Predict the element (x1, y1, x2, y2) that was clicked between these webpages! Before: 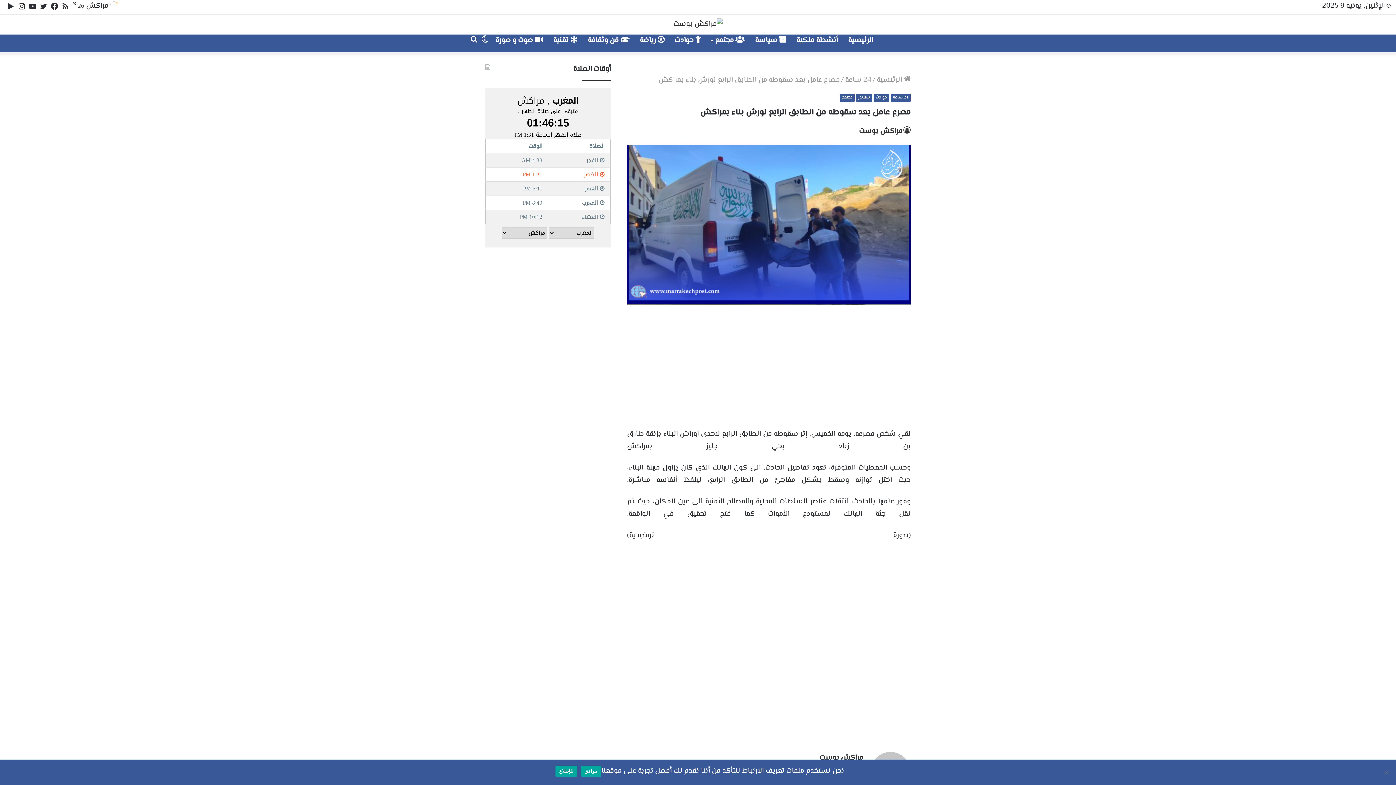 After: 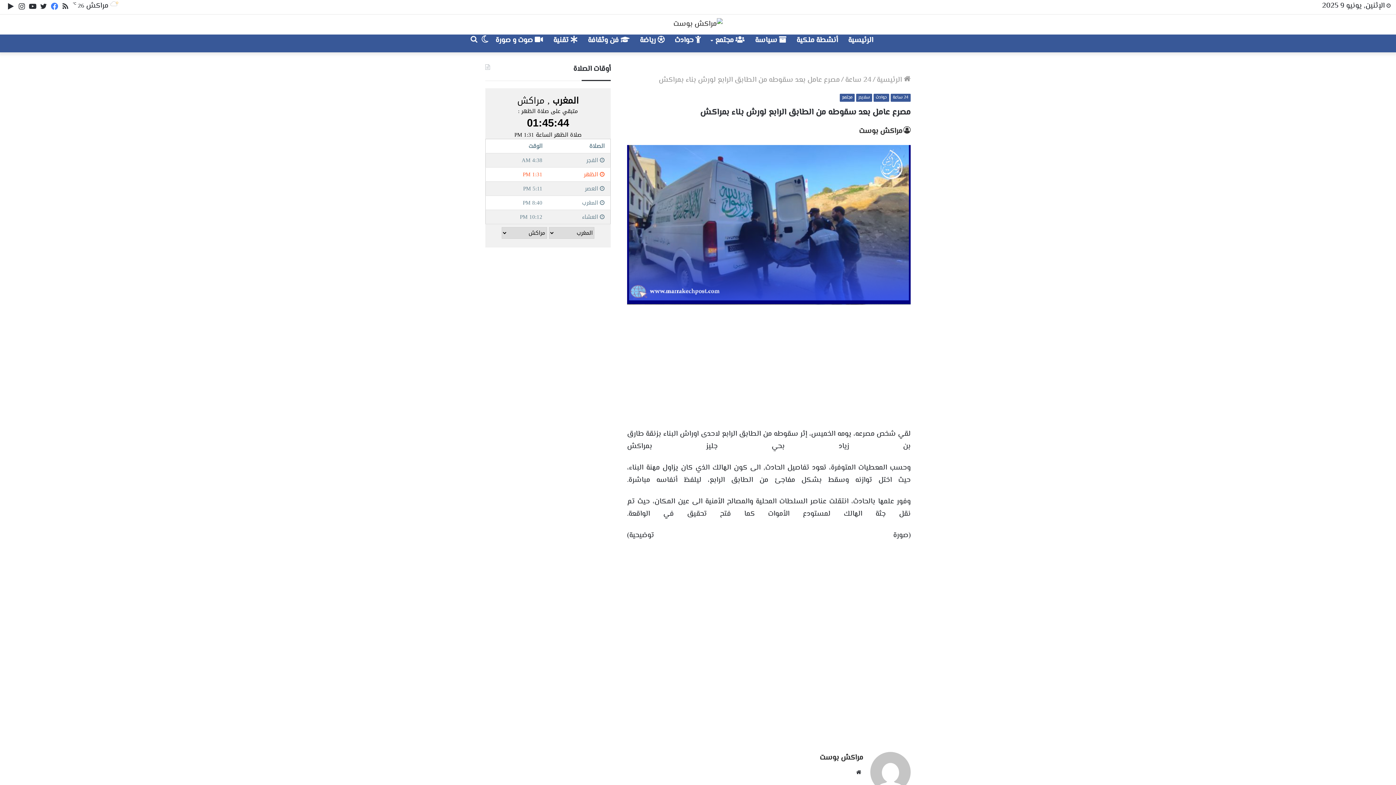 Action: bbox: (49, 0, 60, 14) label: فيسبوك